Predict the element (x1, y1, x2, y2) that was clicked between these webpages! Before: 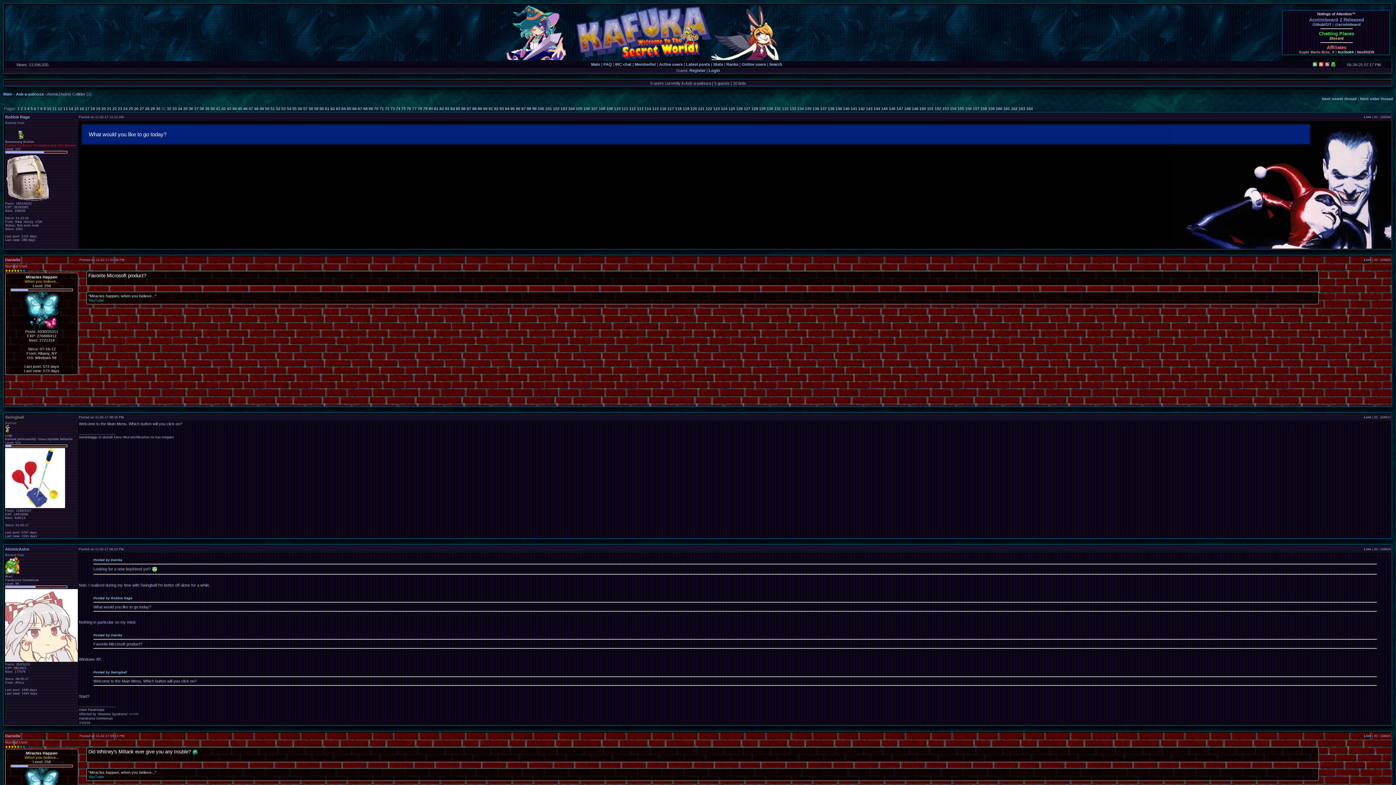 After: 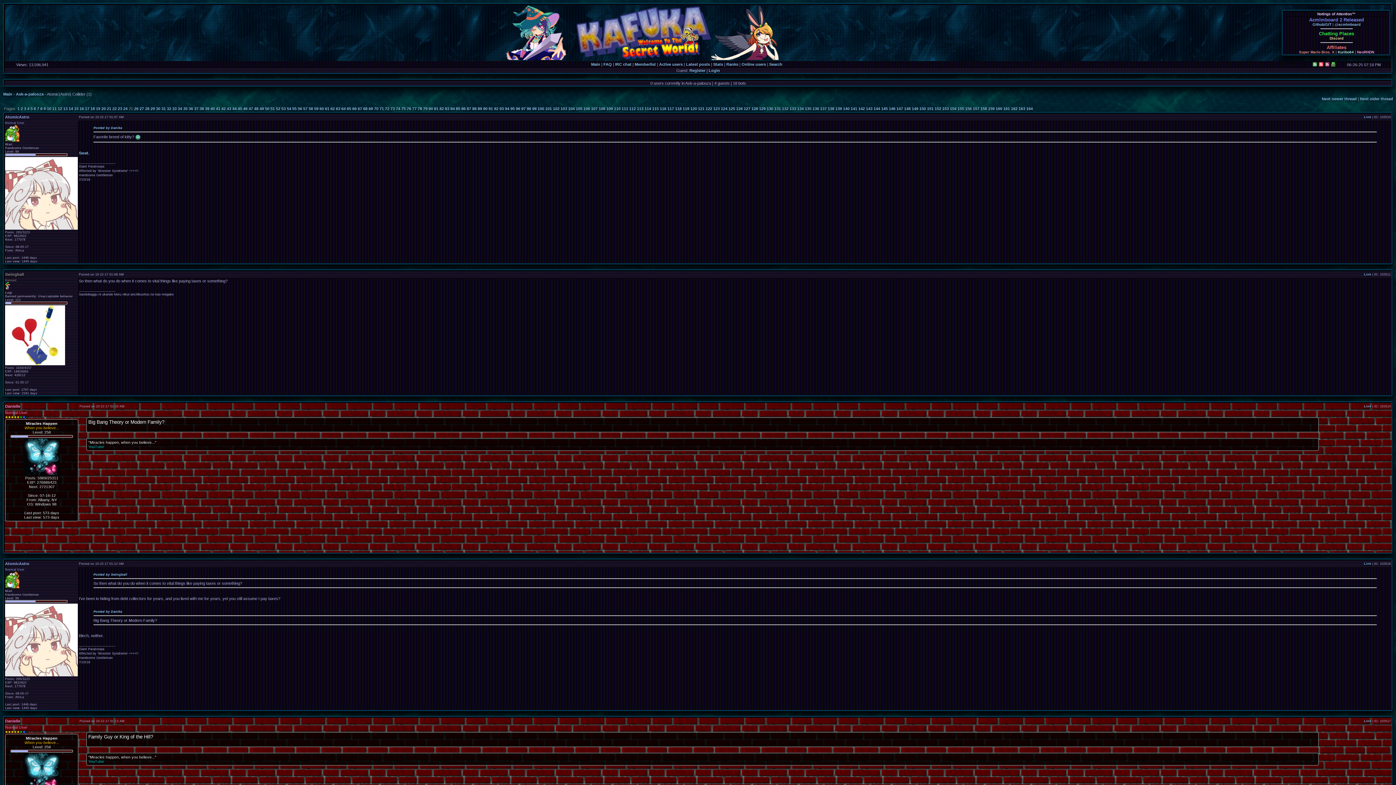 Action: bbox: (128, 106, 133, 110) label: 25